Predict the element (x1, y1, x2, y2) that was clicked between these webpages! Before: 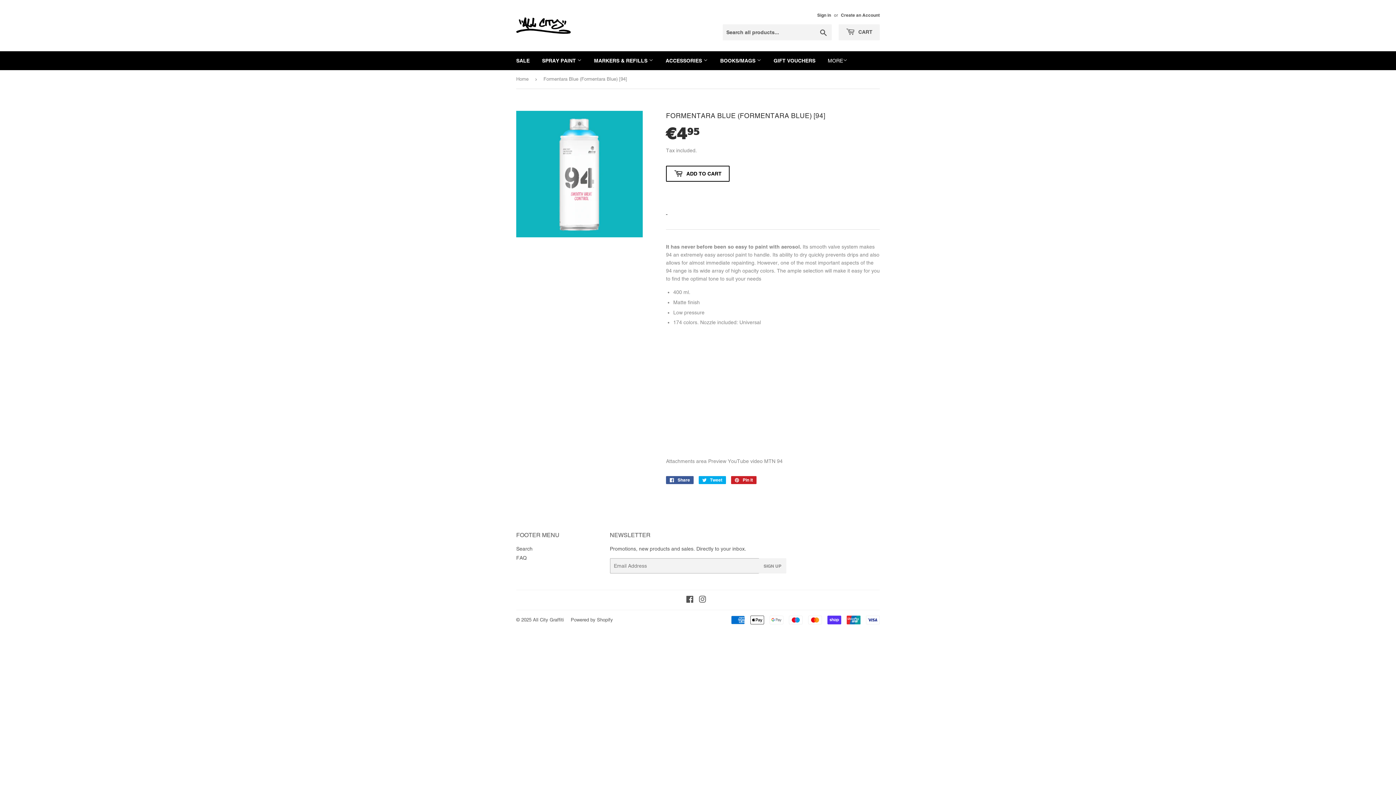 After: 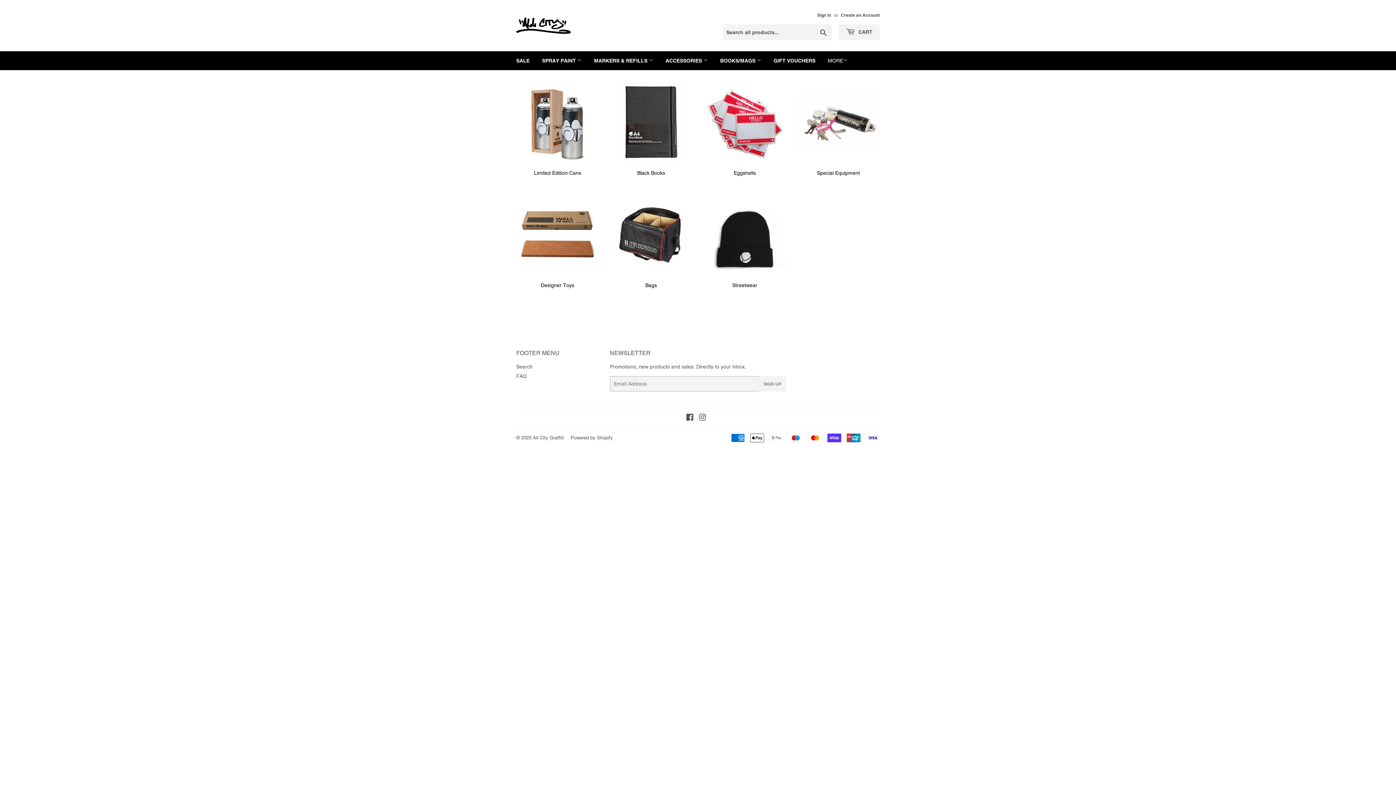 Action: bbox: (660, 51, 713, 70) label: ACCESSORIES 